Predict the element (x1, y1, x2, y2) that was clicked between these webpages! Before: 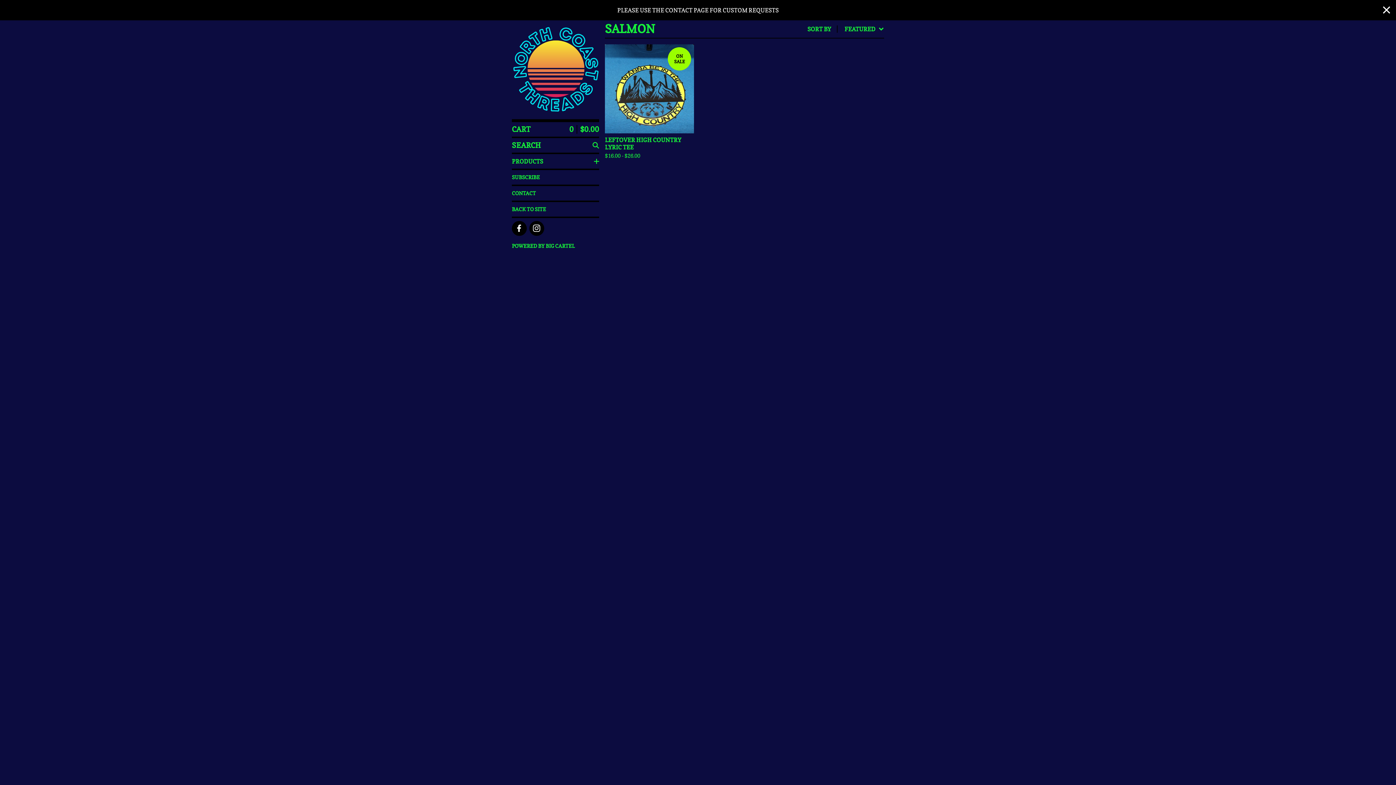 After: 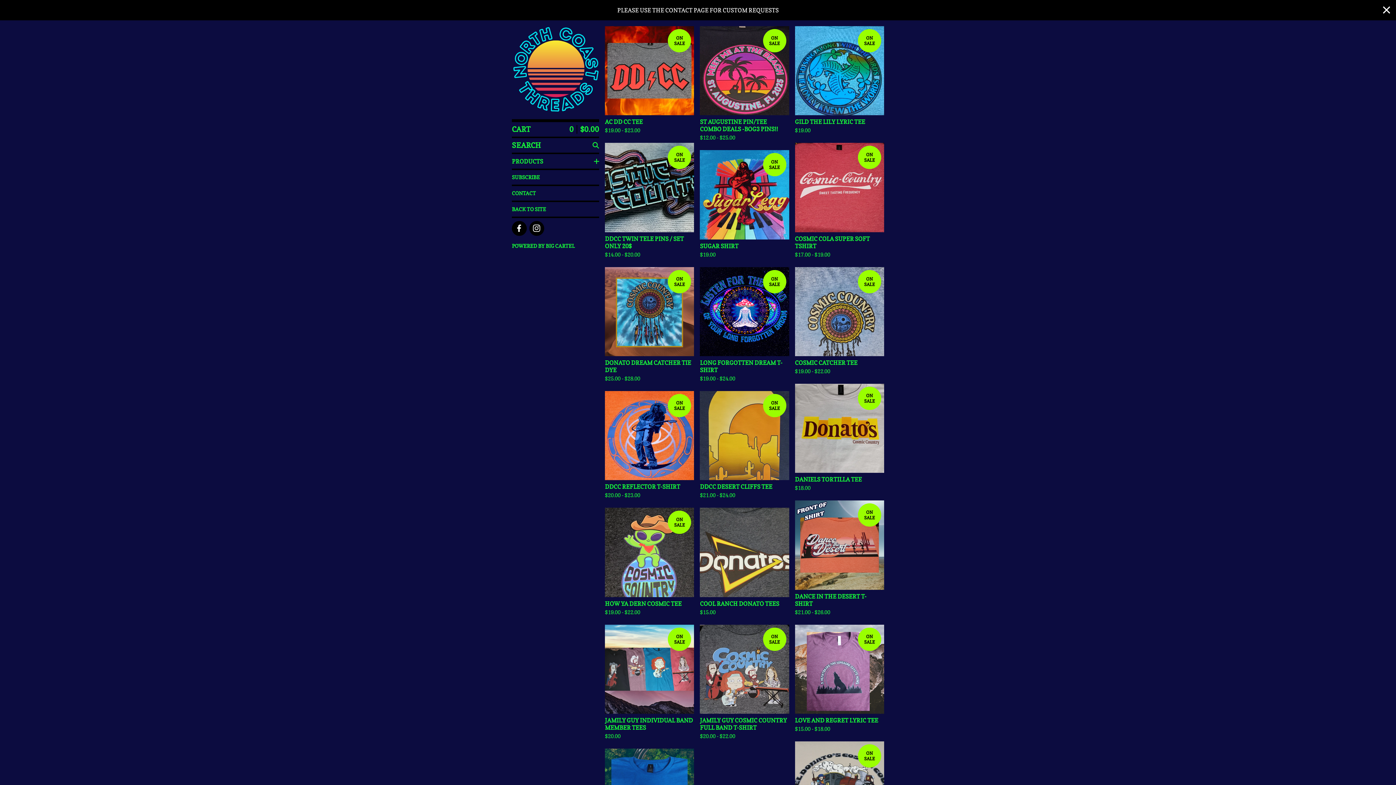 Action: label: BACK TO SITE bbox: (512, 202, 599, 216)